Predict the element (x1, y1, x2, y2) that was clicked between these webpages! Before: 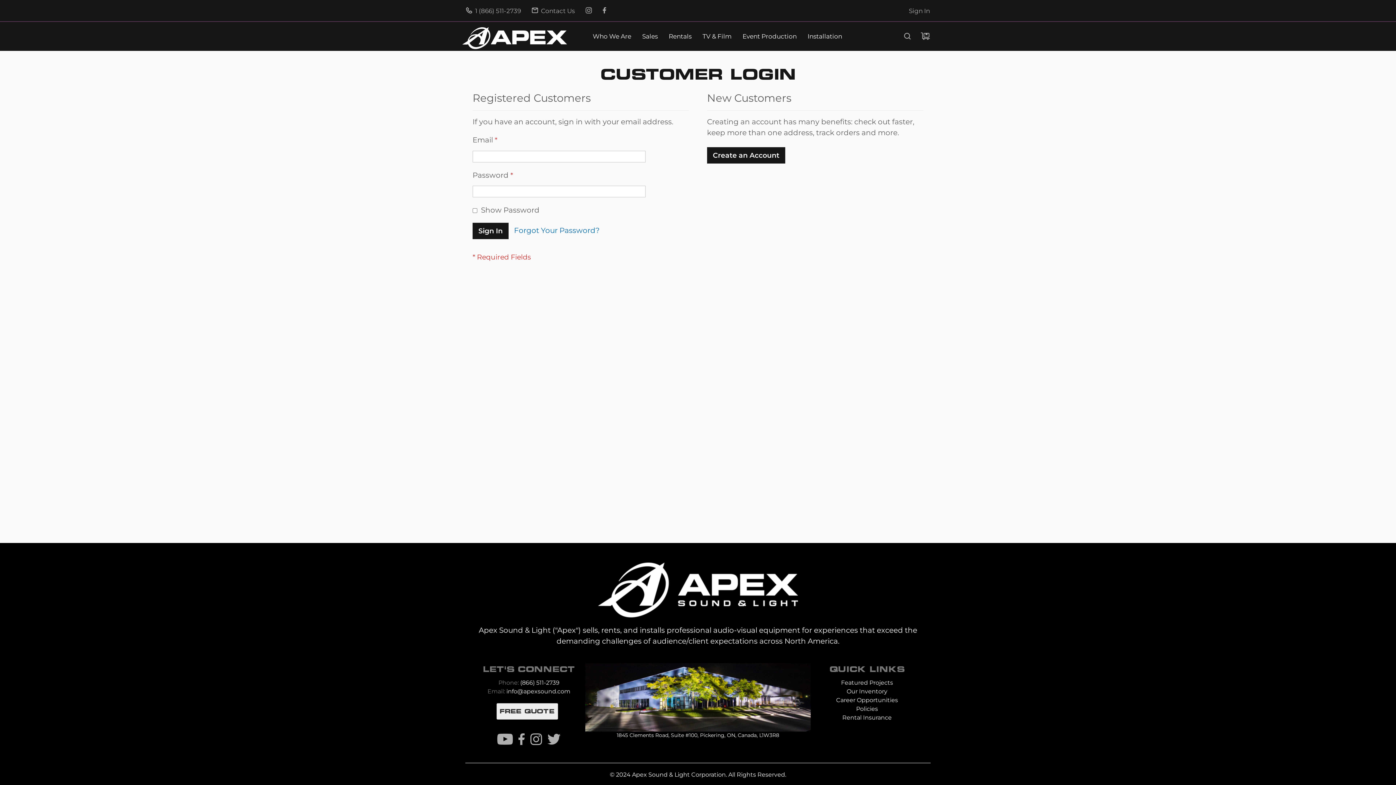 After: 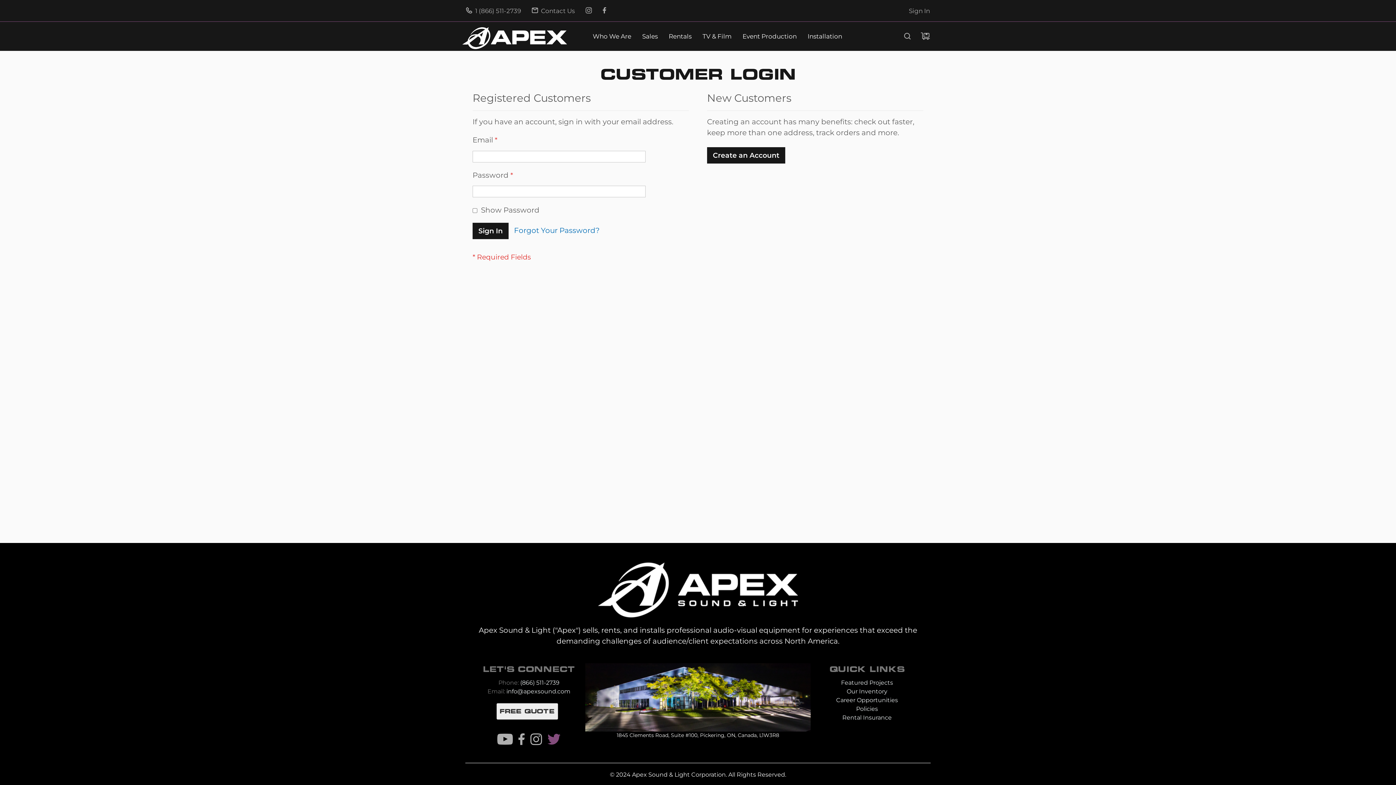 Action: bbox: (547, 733, 560, 745)